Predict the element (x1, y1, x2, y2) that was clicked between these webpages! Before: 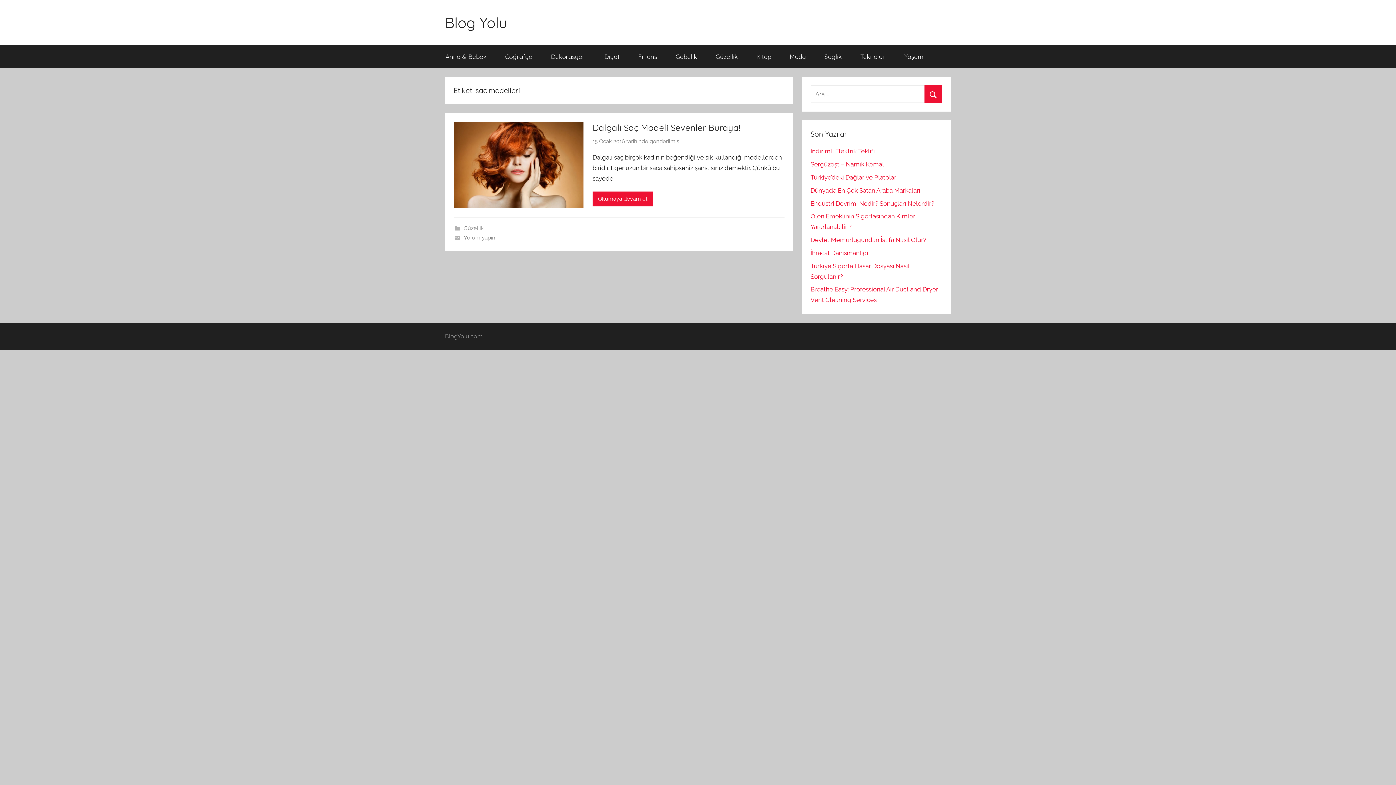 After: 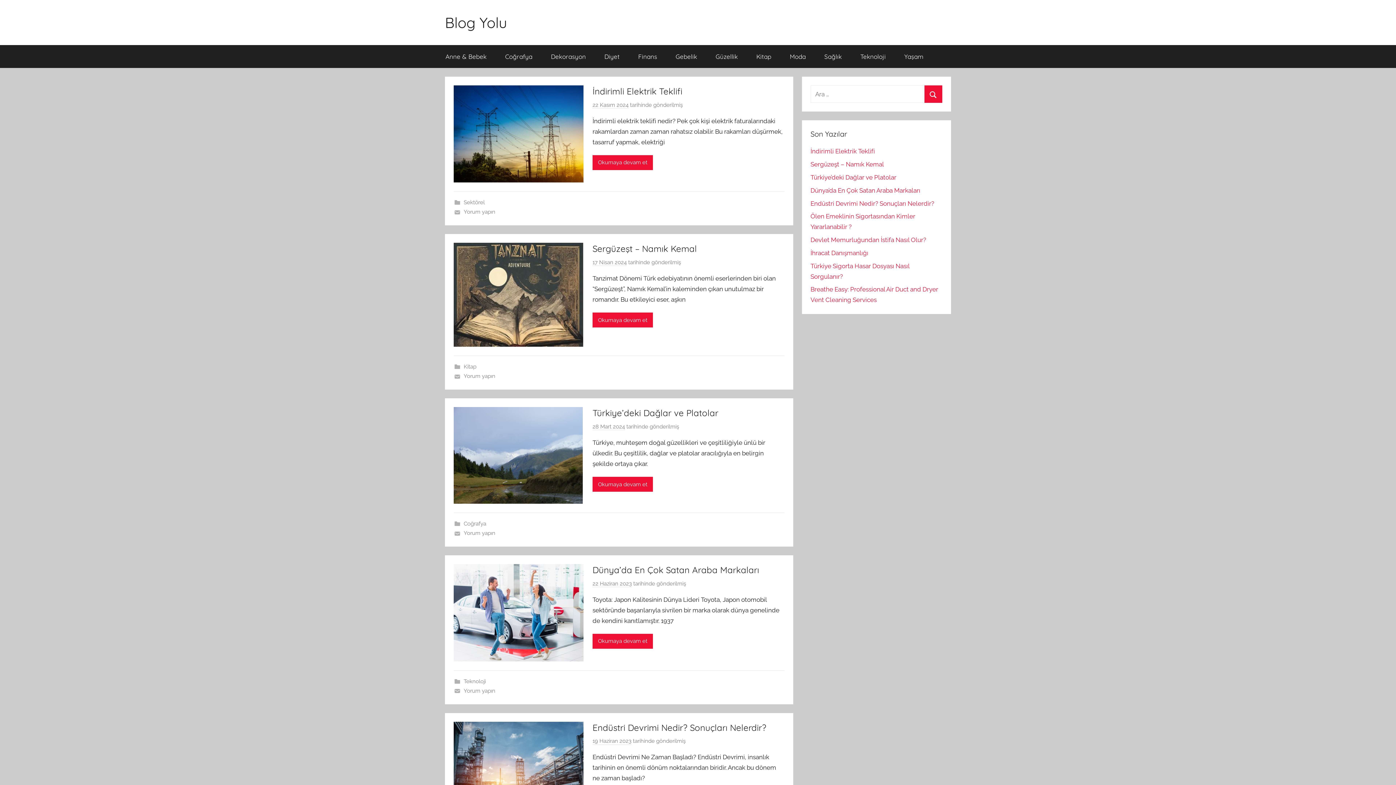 Action: bbox: (445, 13, 507, 31) label: Blog Yolu